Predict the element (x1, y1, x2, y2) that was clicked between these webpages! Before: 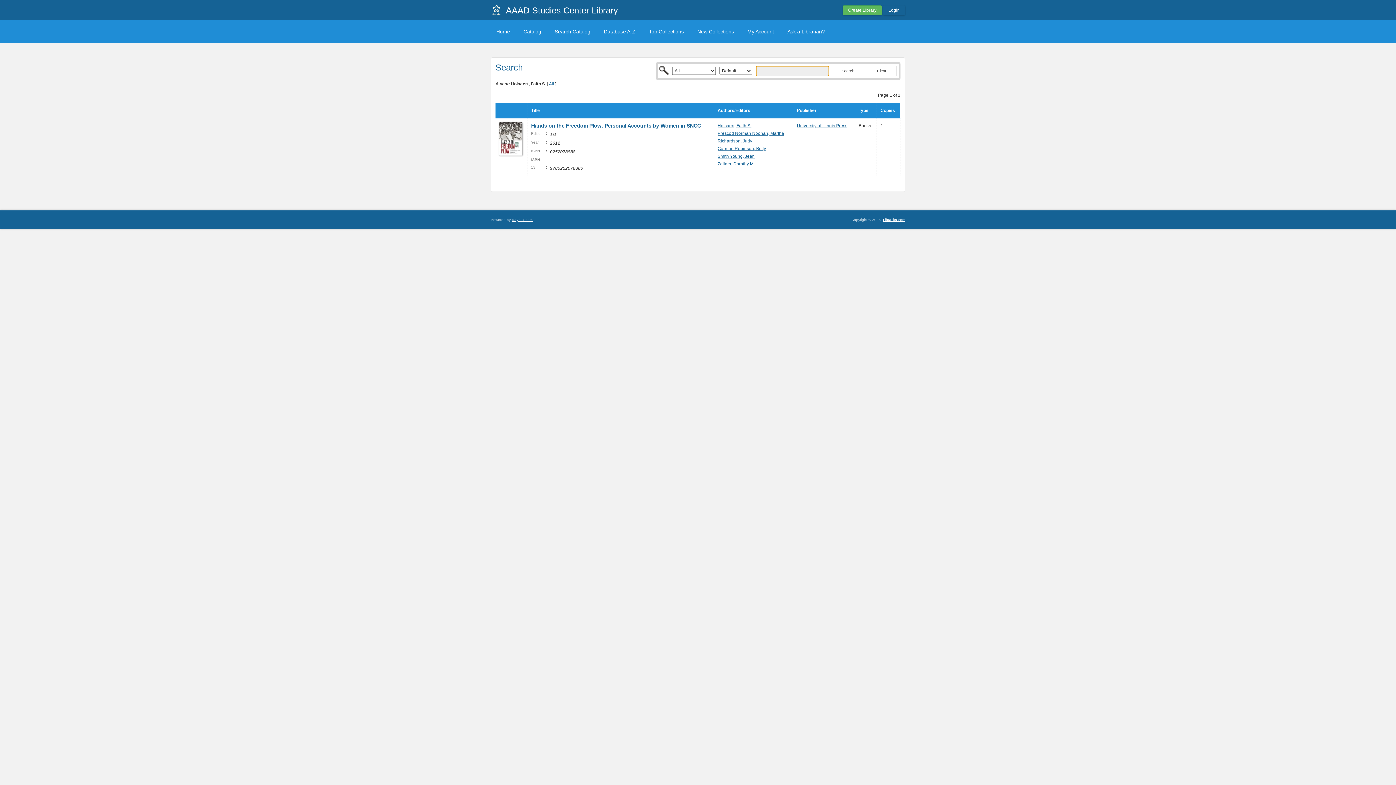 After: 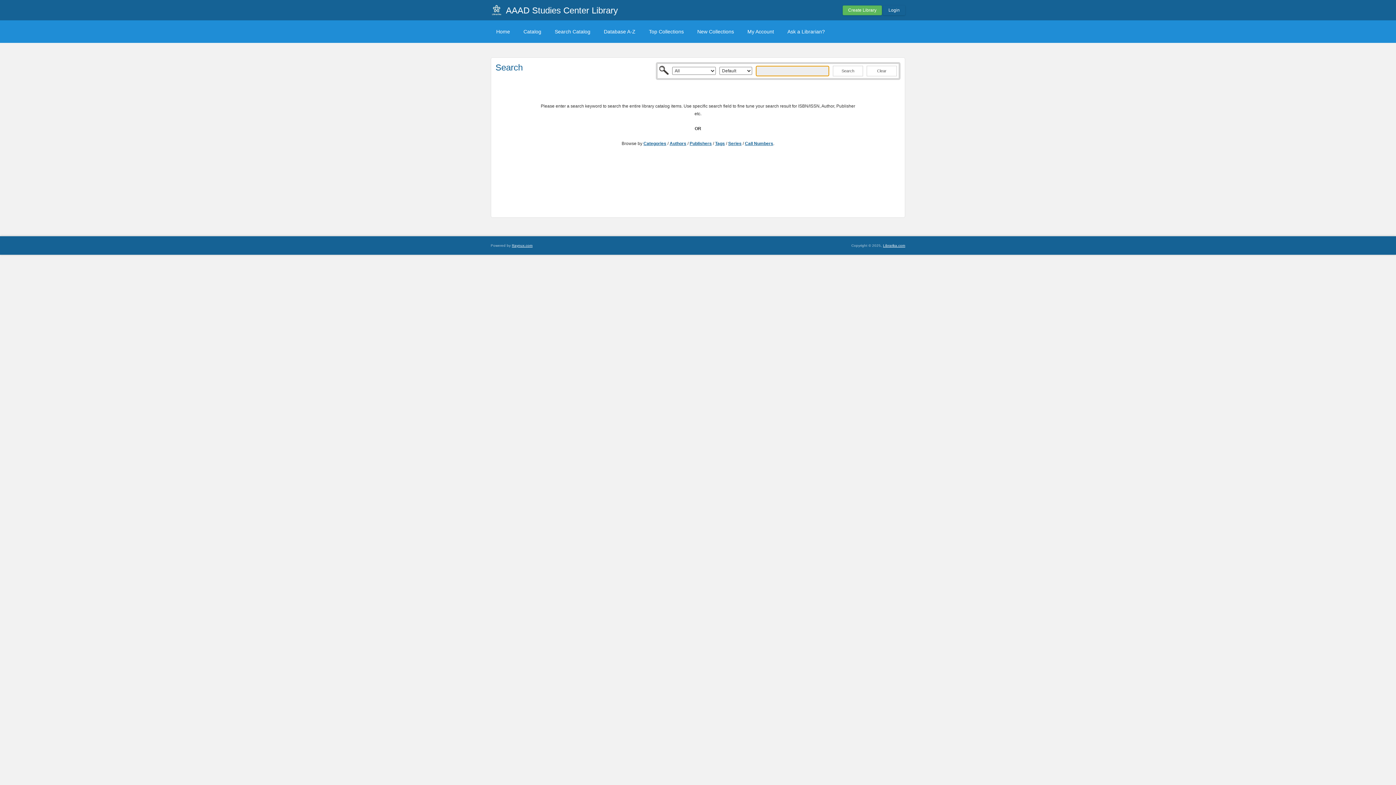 Action: bbox: (866, 65, 897, 76) label: Clear